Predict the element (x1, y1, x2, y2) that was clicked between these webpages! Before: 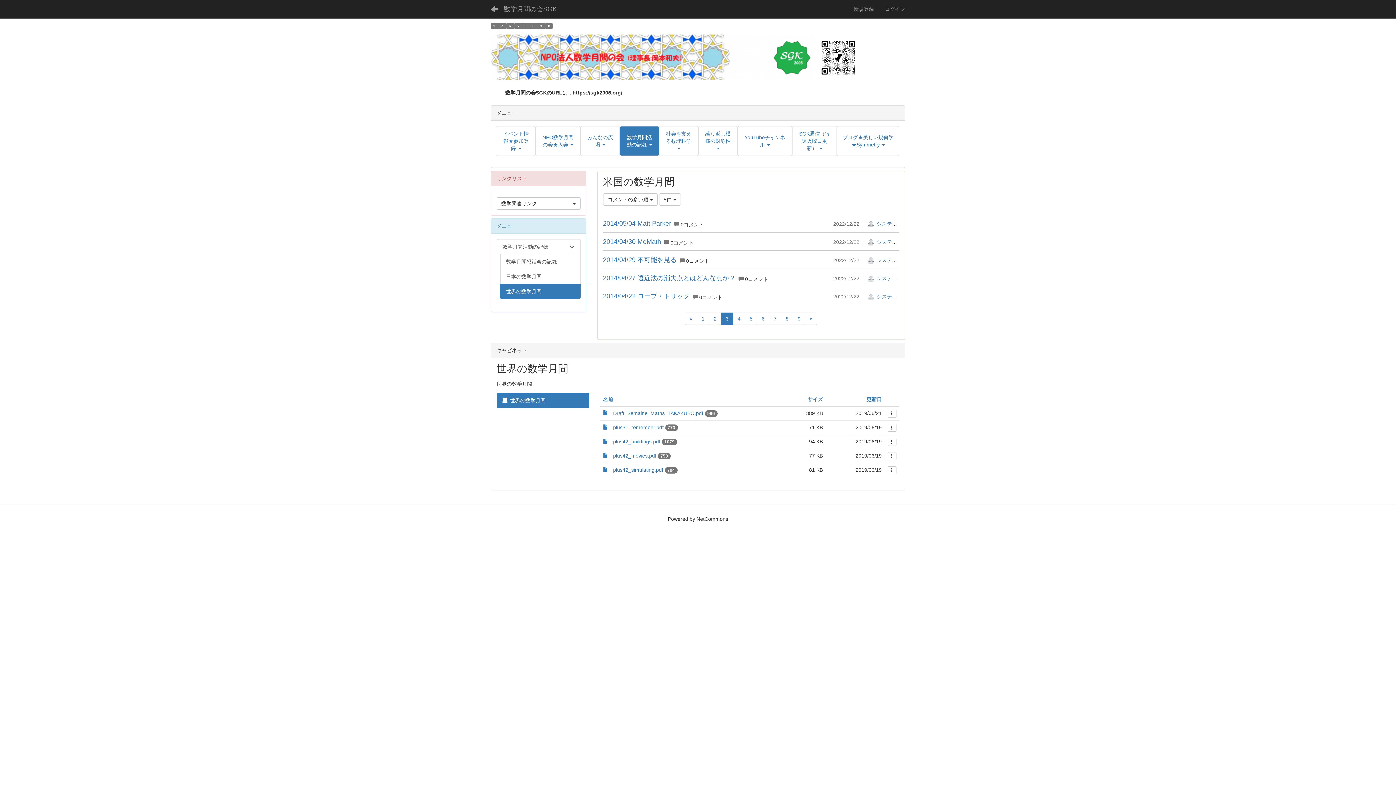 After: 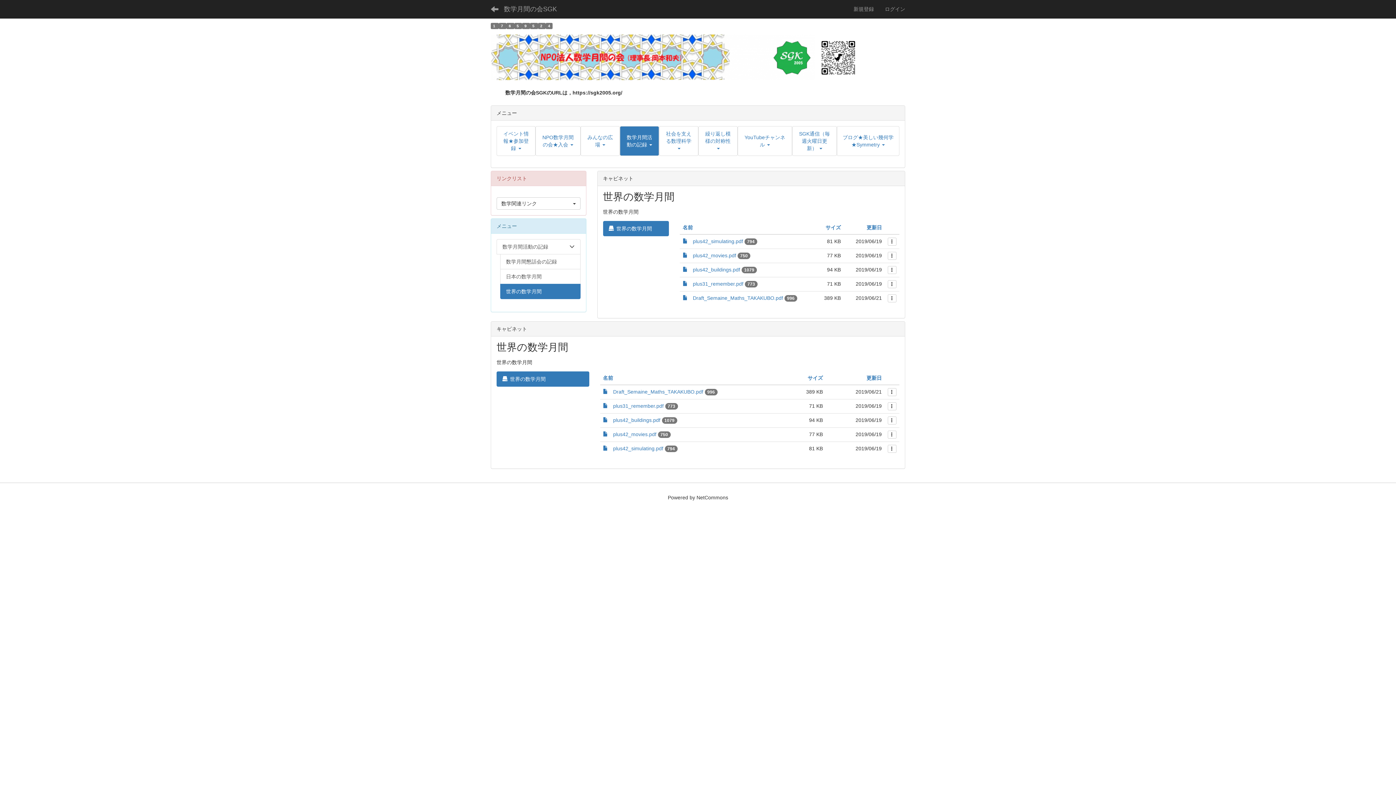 Action: bbox: (603, 396, 613, 402) label: 名前